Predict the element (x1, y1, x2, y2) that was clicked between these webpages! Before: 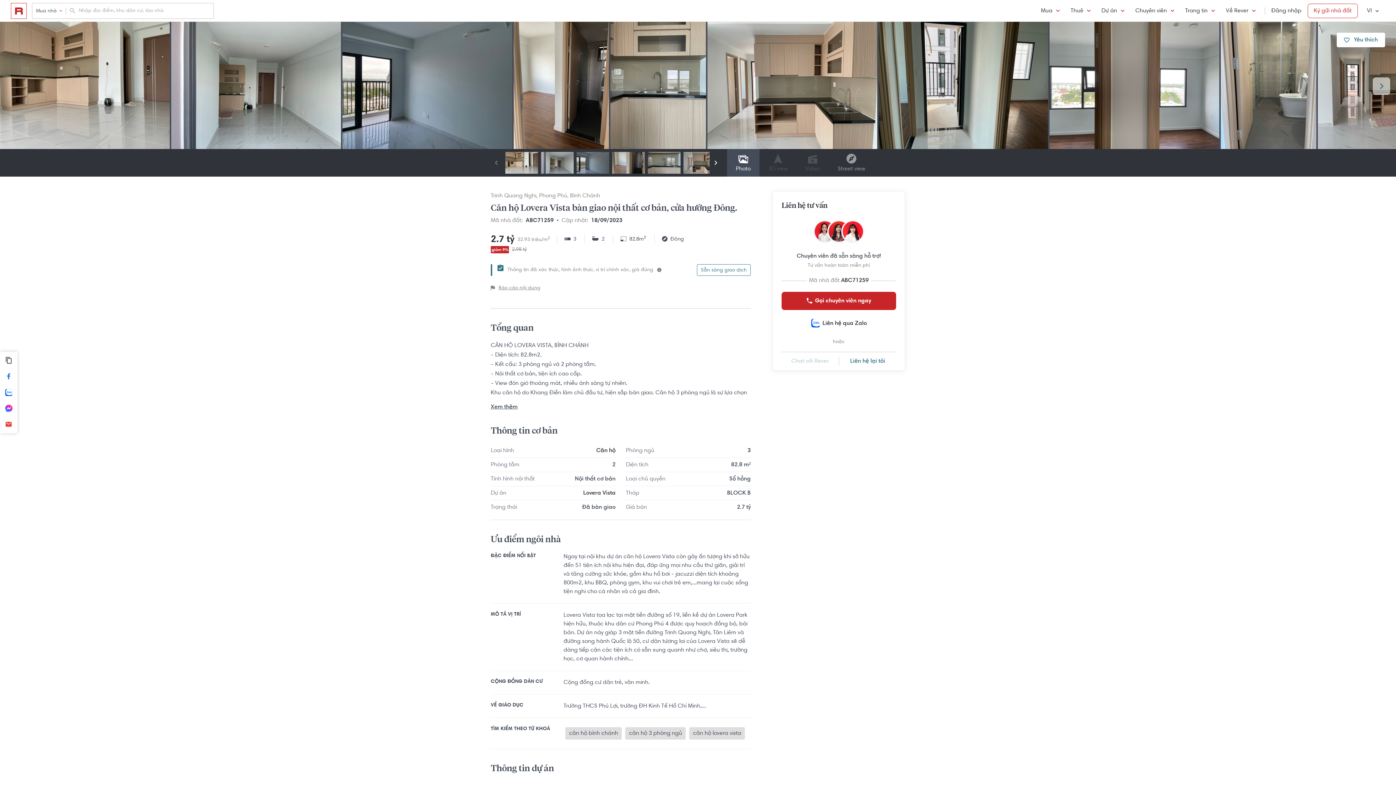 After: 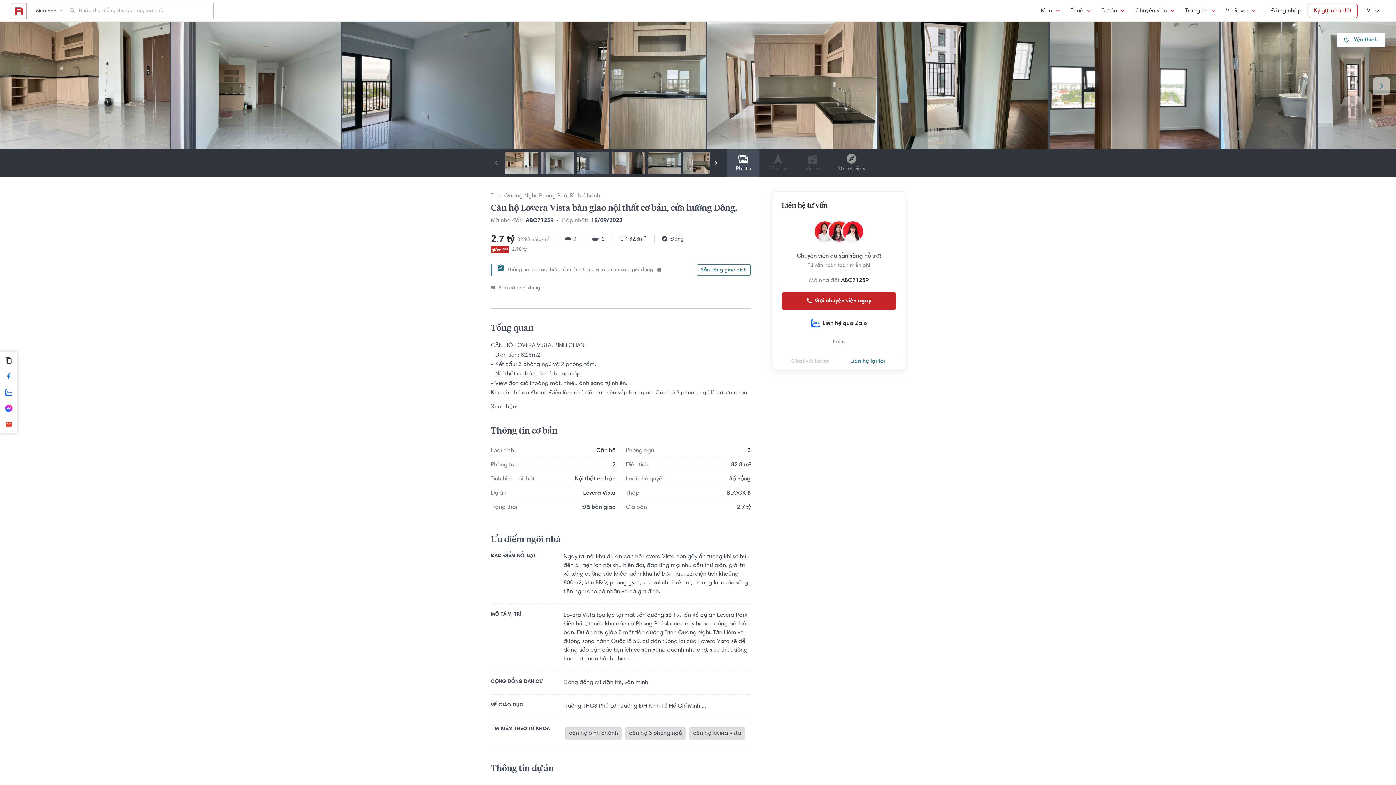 Action: bbox: (791, 358, 829, 364) label: Chat với Rever